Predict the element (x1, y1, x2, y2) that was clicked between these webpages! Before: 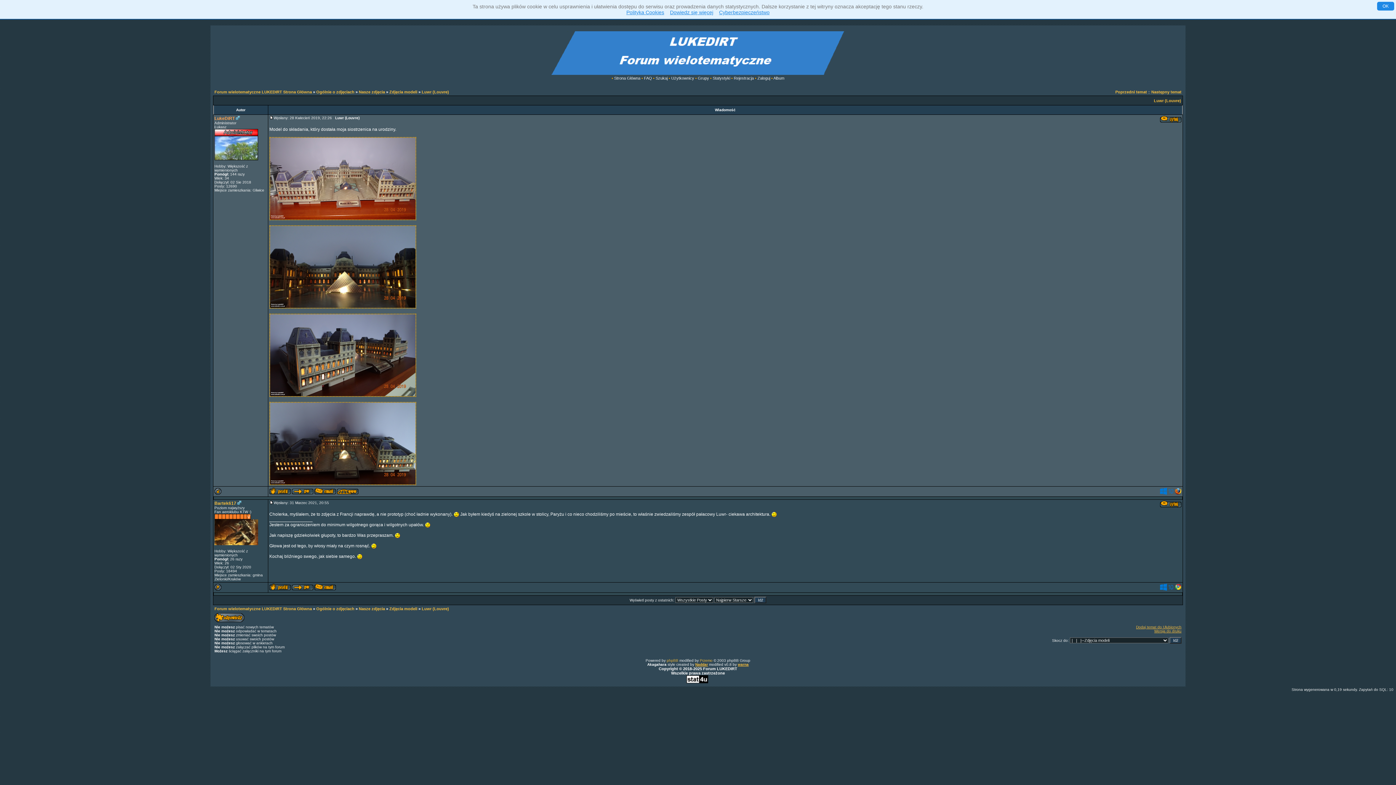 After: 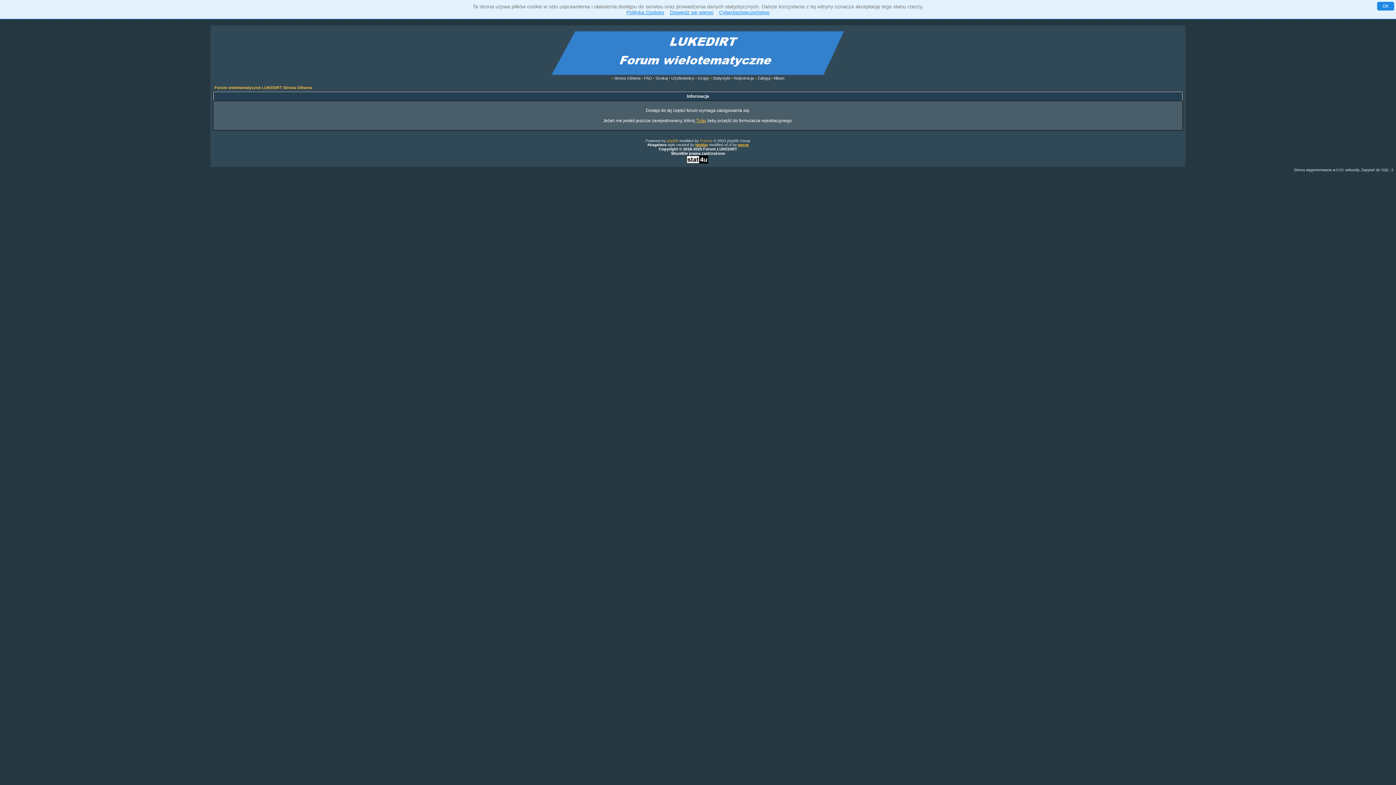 Action: bbox: (698, 76, 709, 80) label: Grupy